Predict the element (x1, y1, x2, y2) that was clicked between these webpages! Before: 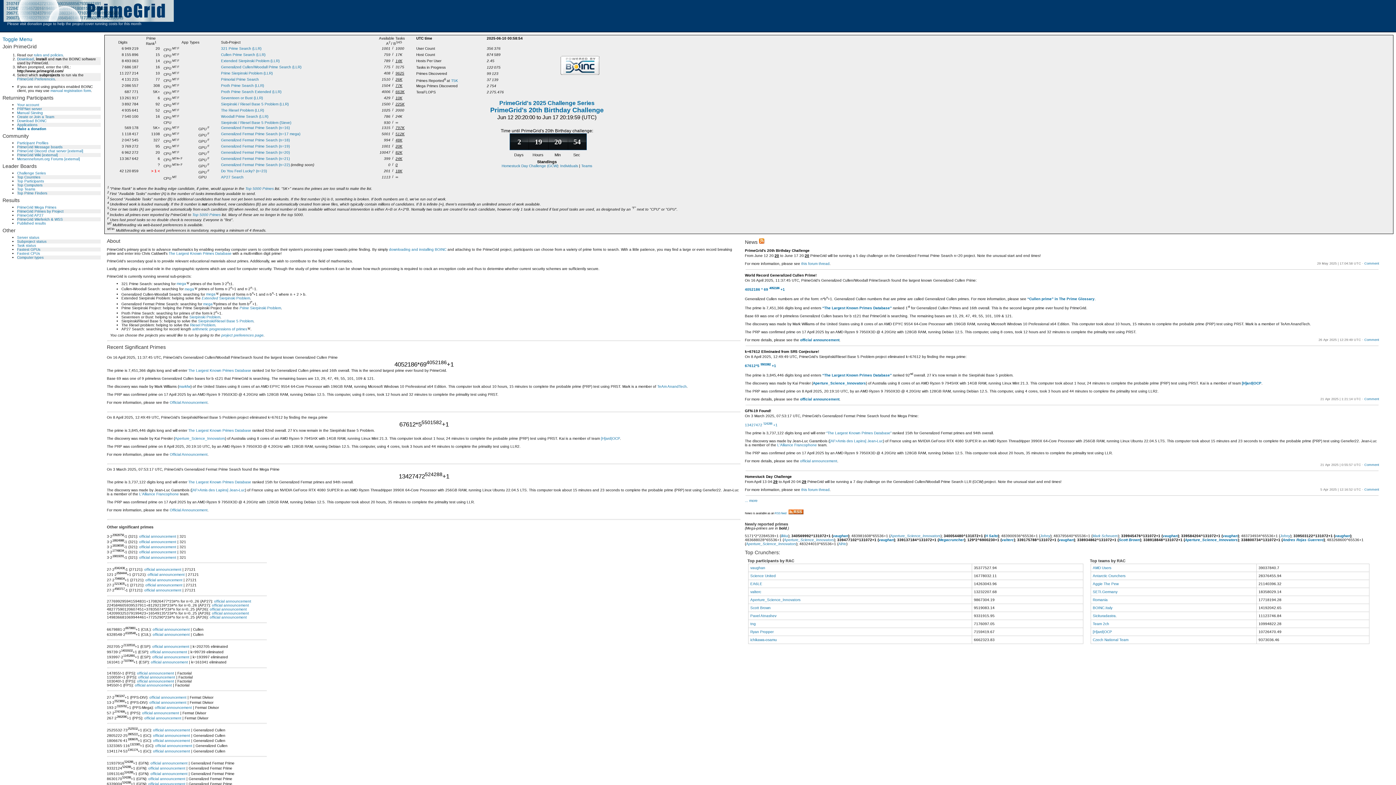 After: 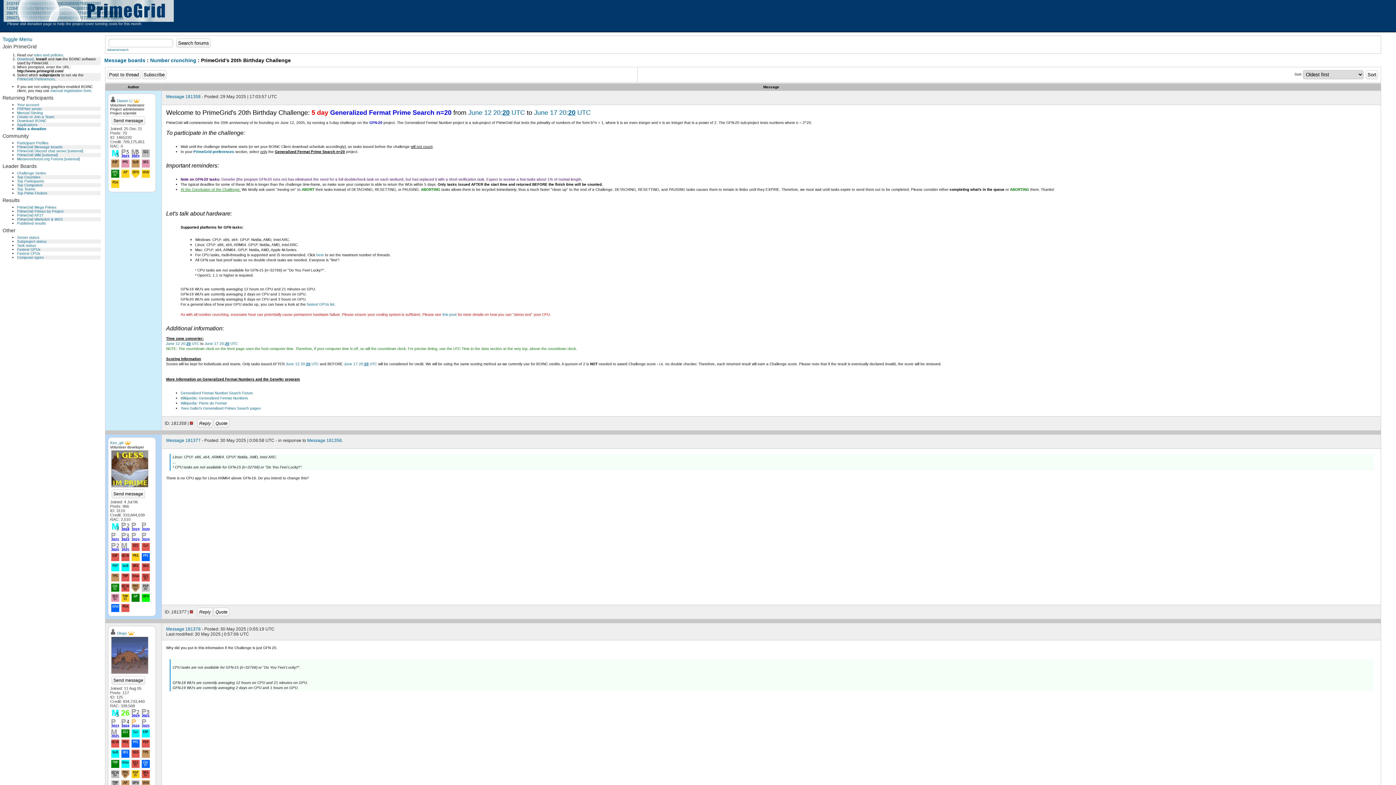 Action: bbox: (490, 106, 603, 113) label: PrimeGrid's 20th Birthday Challenge